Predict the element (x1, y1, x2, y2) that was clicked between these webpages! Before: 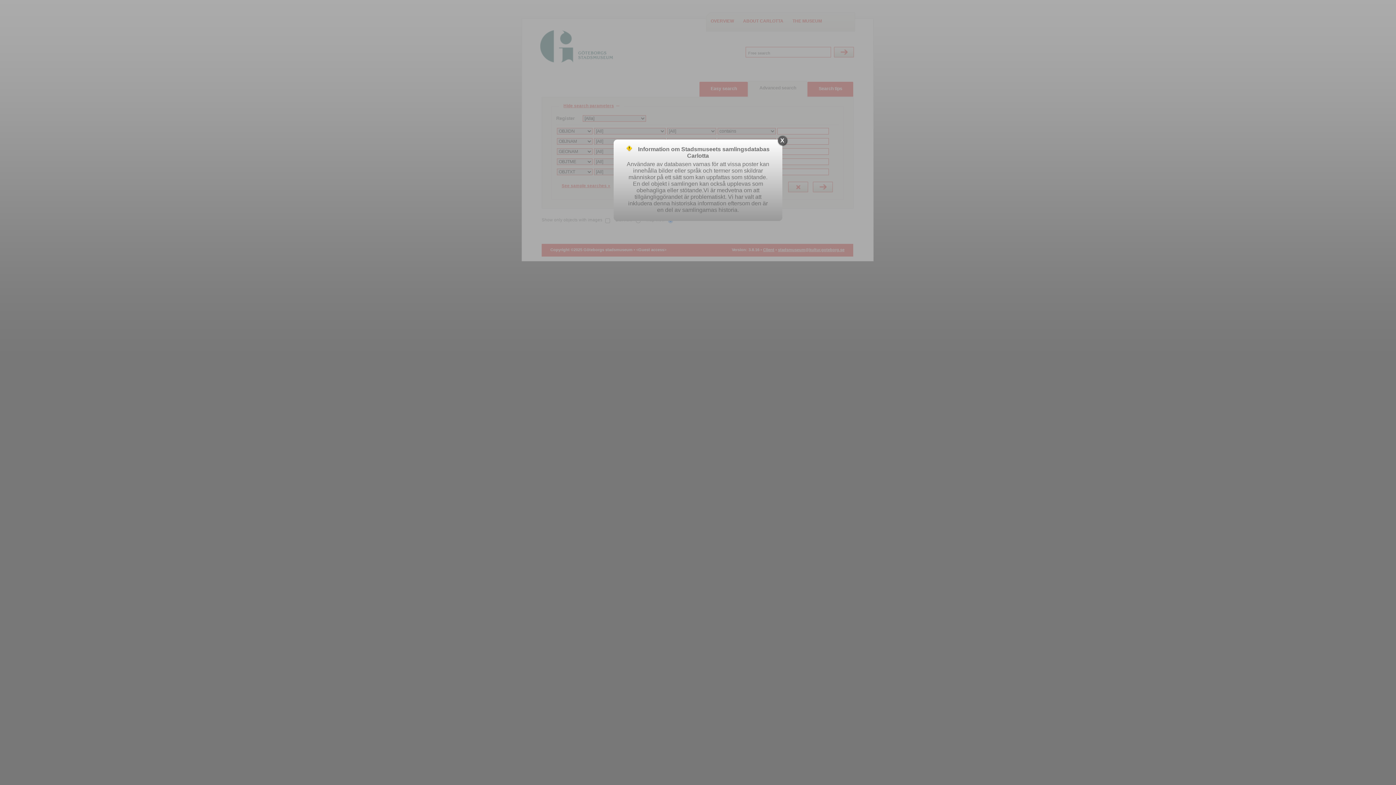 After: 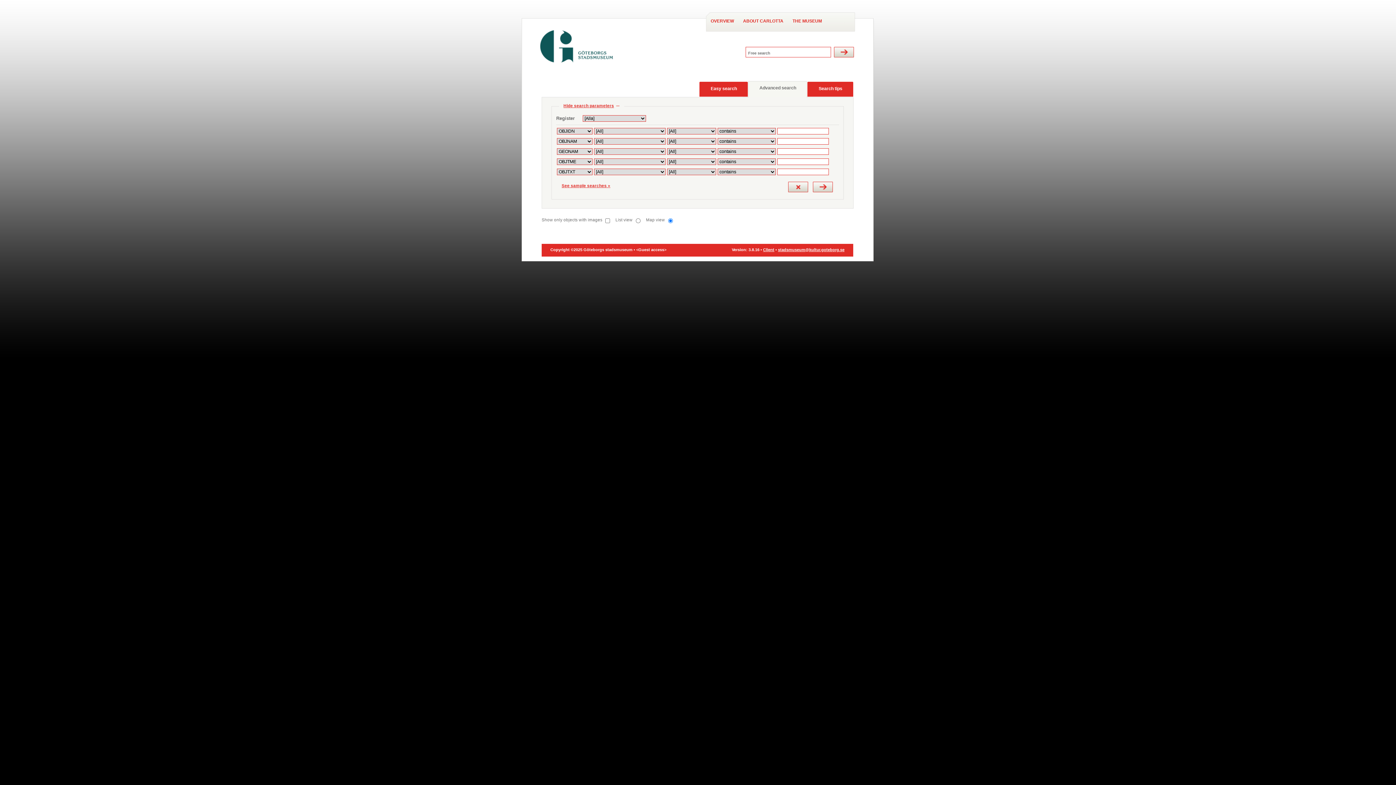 Action: bbox: (778, 136, 786, 145) label: X